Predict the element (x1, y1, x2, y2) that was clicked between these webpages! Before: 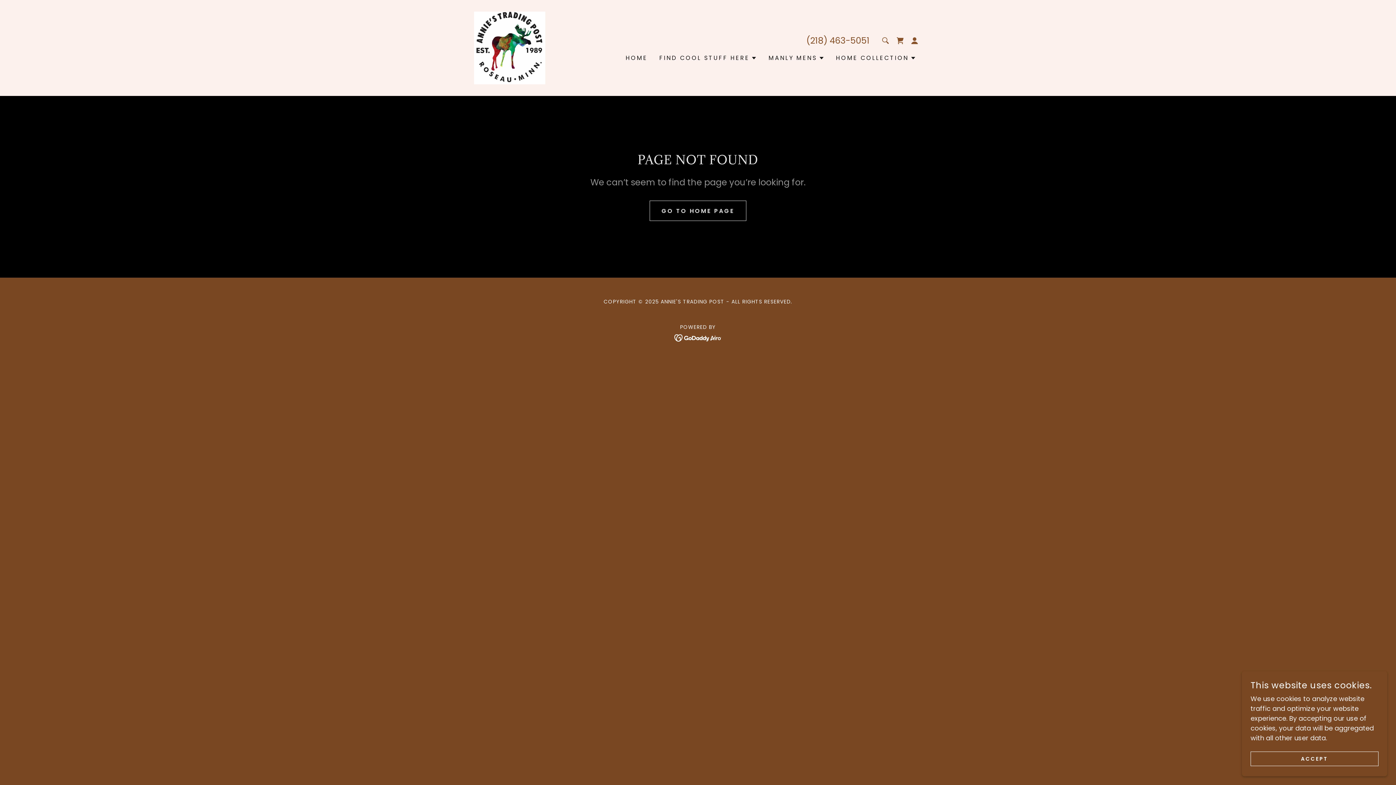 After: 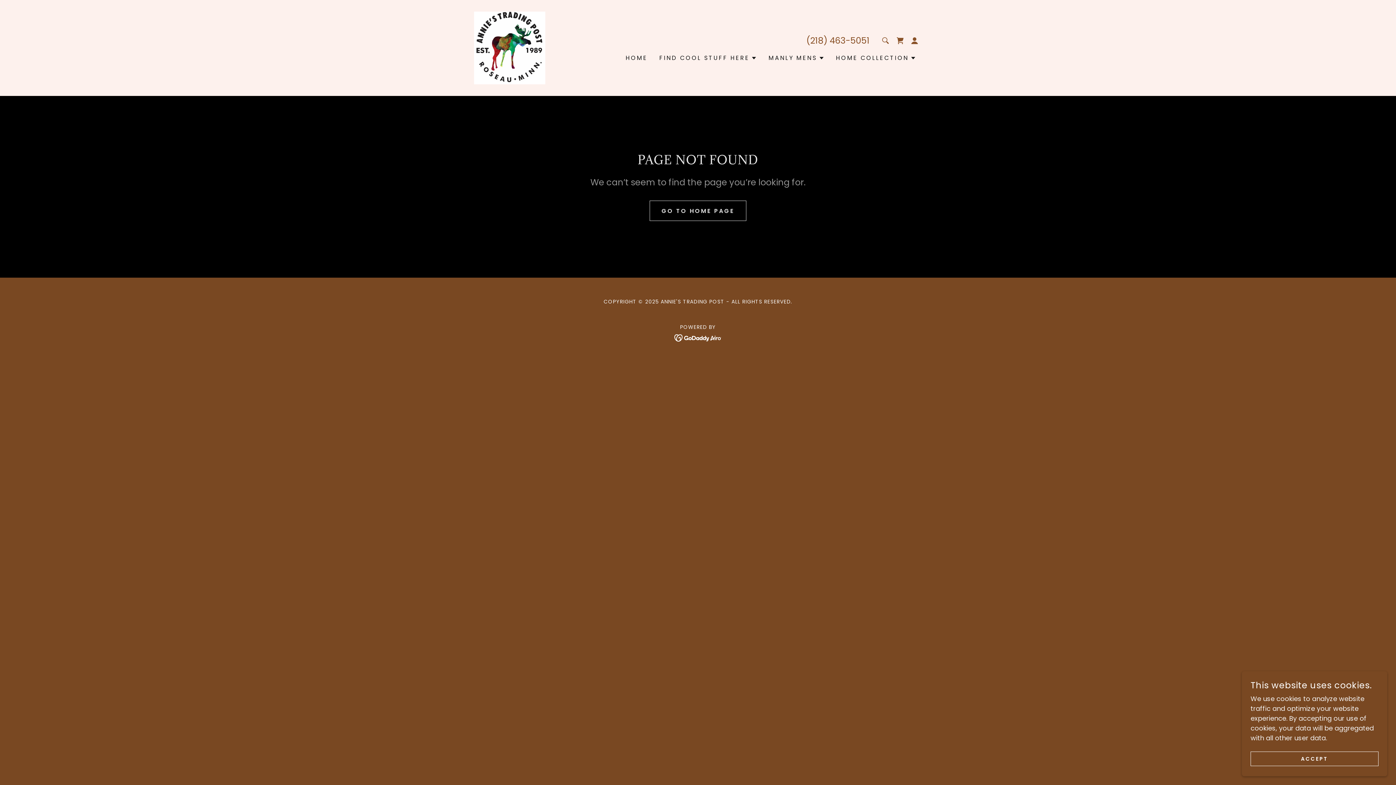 Action: bbox: (674, 333, 722, 342)